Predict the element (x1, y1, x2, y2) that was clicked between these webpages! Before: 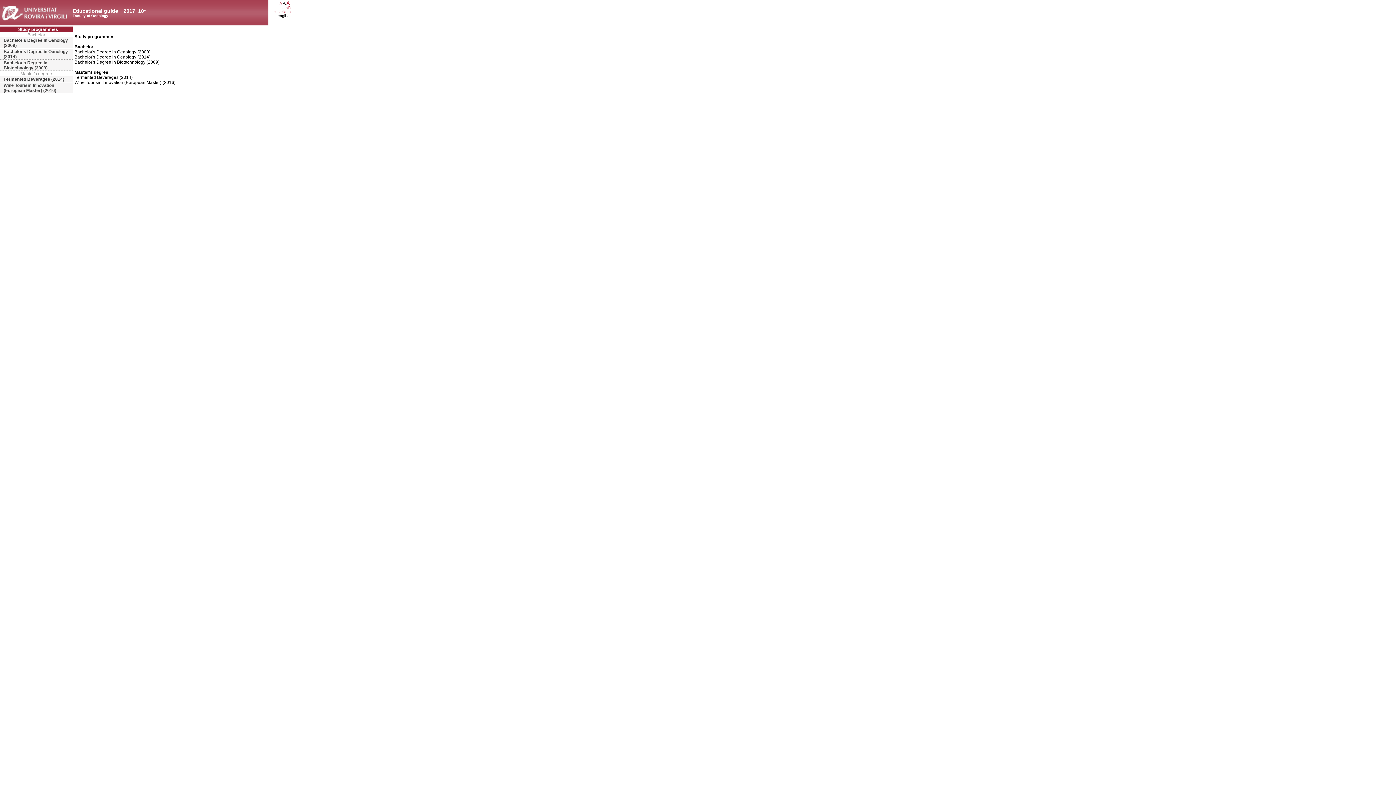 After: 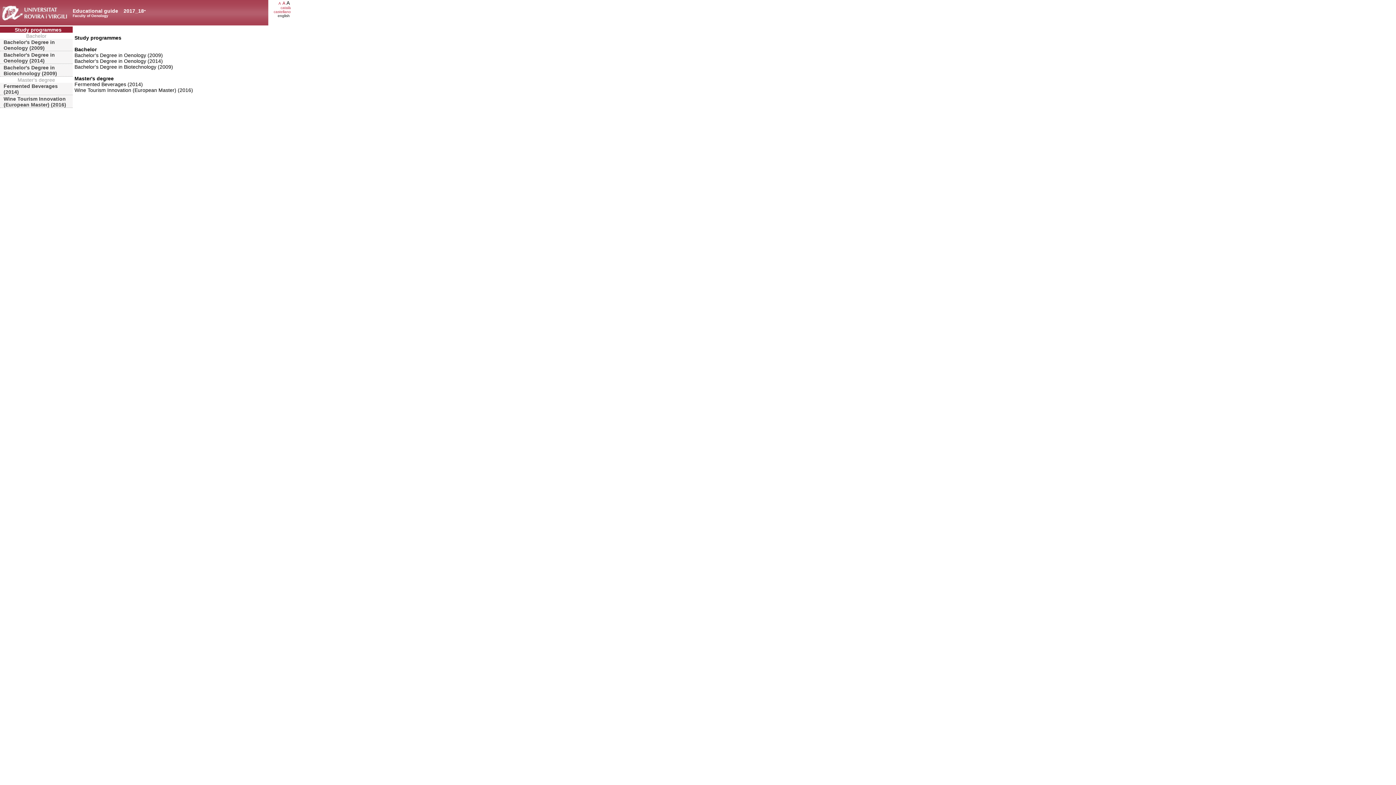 Action: label: A bbox: (286, 0, 289, 5)